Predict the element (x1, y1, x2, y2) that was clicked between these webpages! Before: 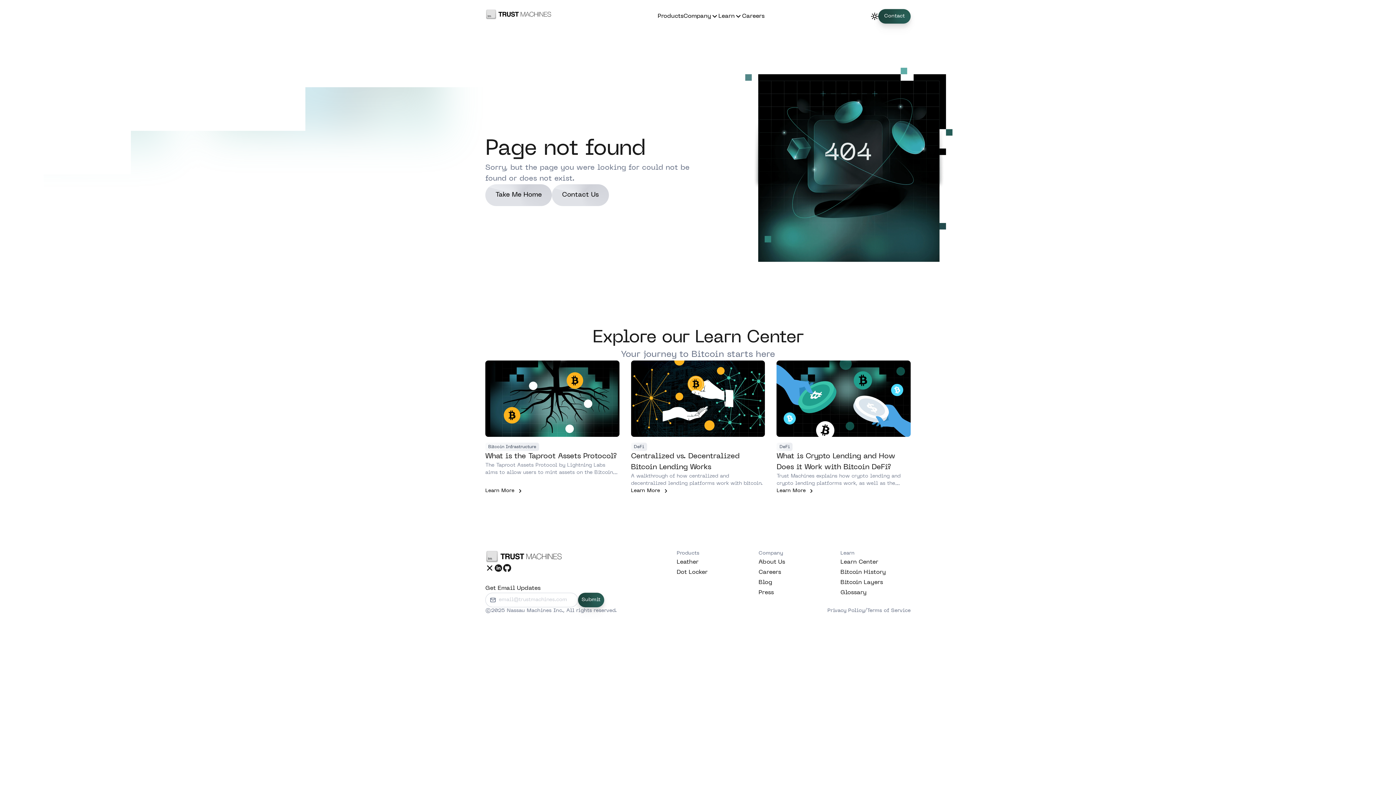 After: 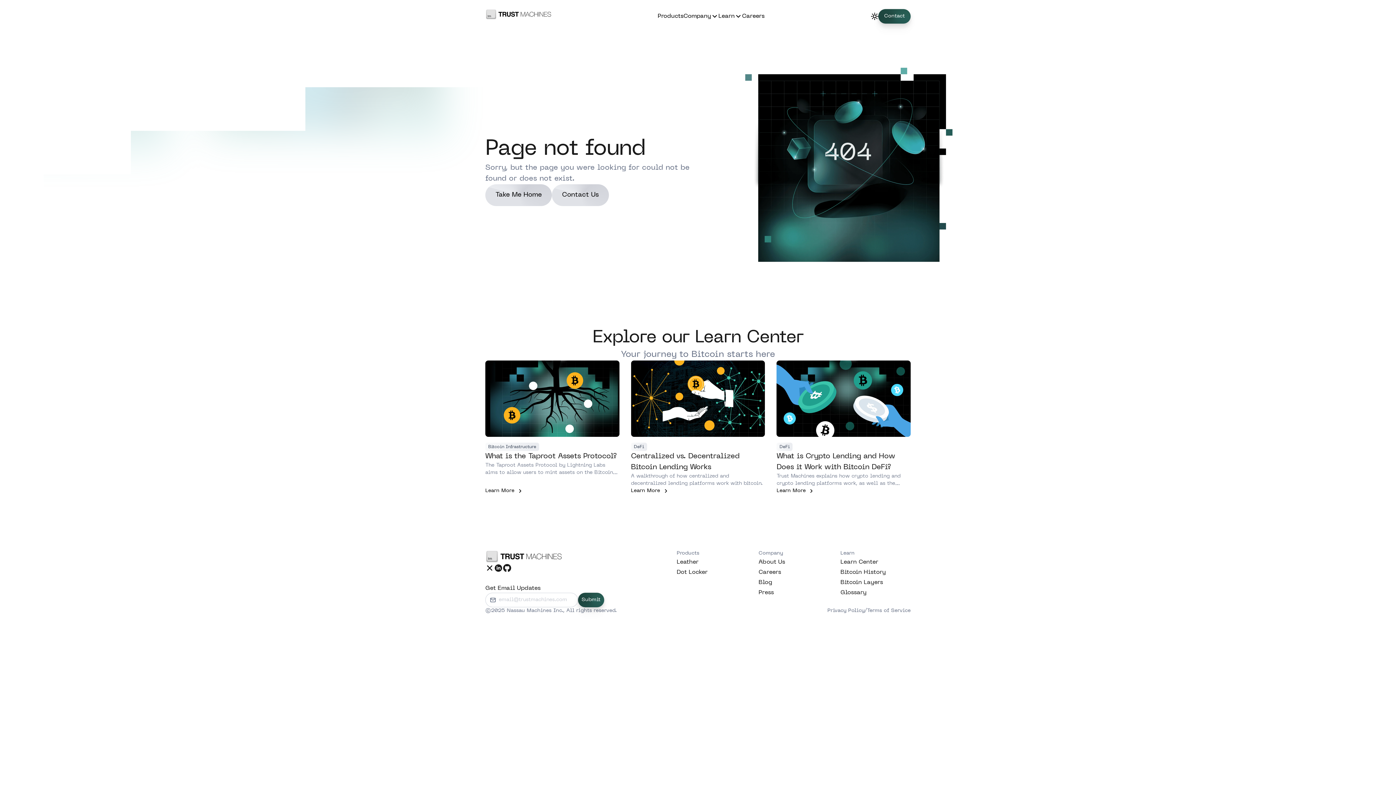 Action: bbox: (485, 564, 494, 572)